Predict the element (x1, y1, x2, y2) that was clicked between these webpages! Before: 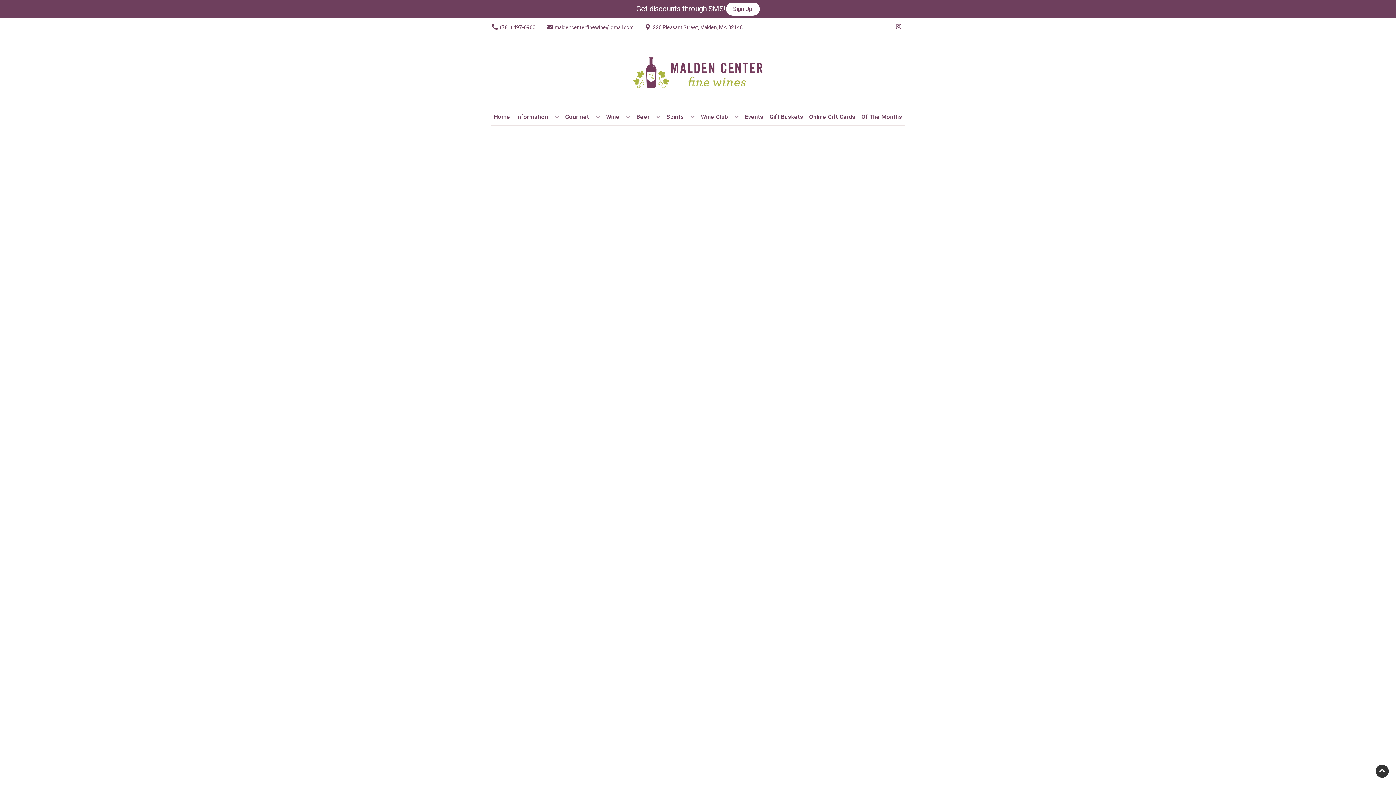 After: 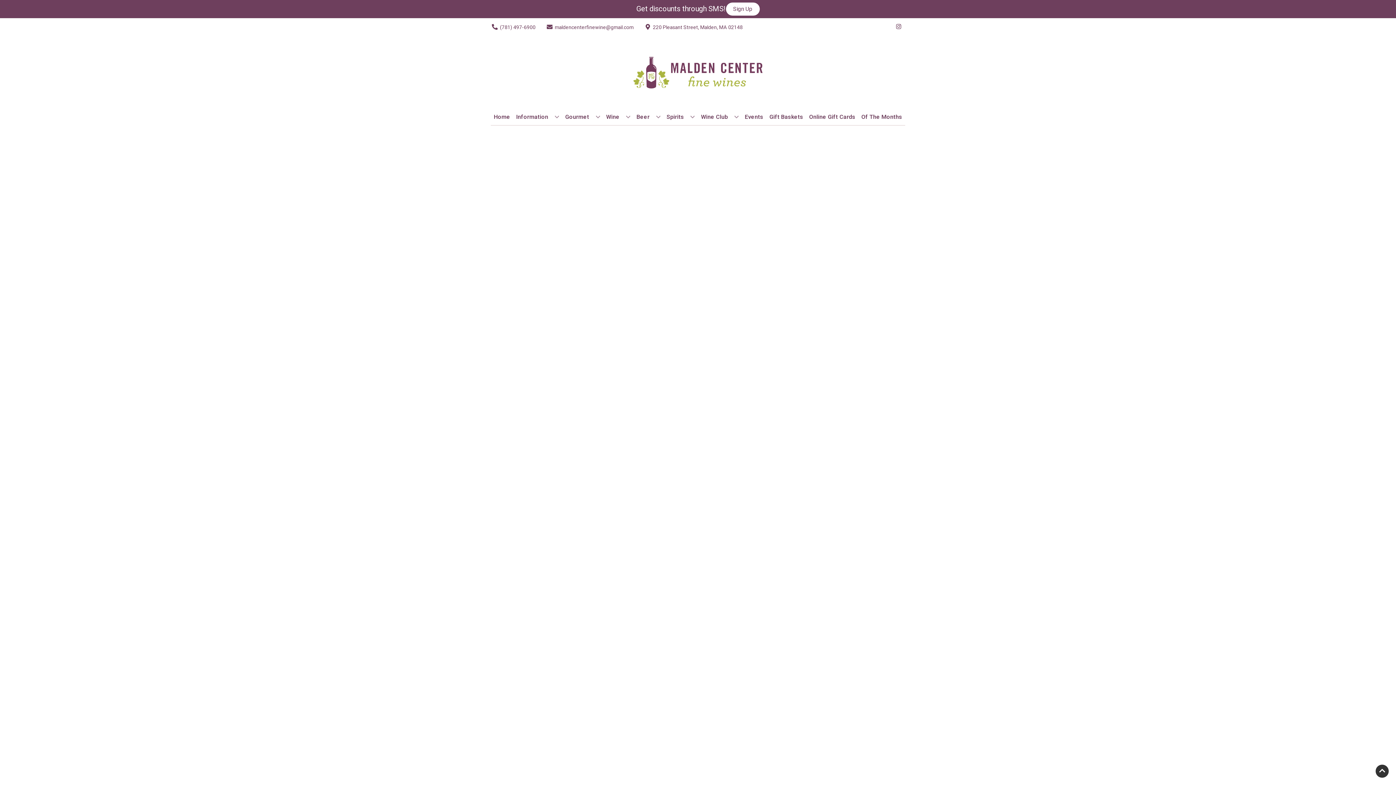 Action: label: Wine bbox: (603, 109, 633, 125)